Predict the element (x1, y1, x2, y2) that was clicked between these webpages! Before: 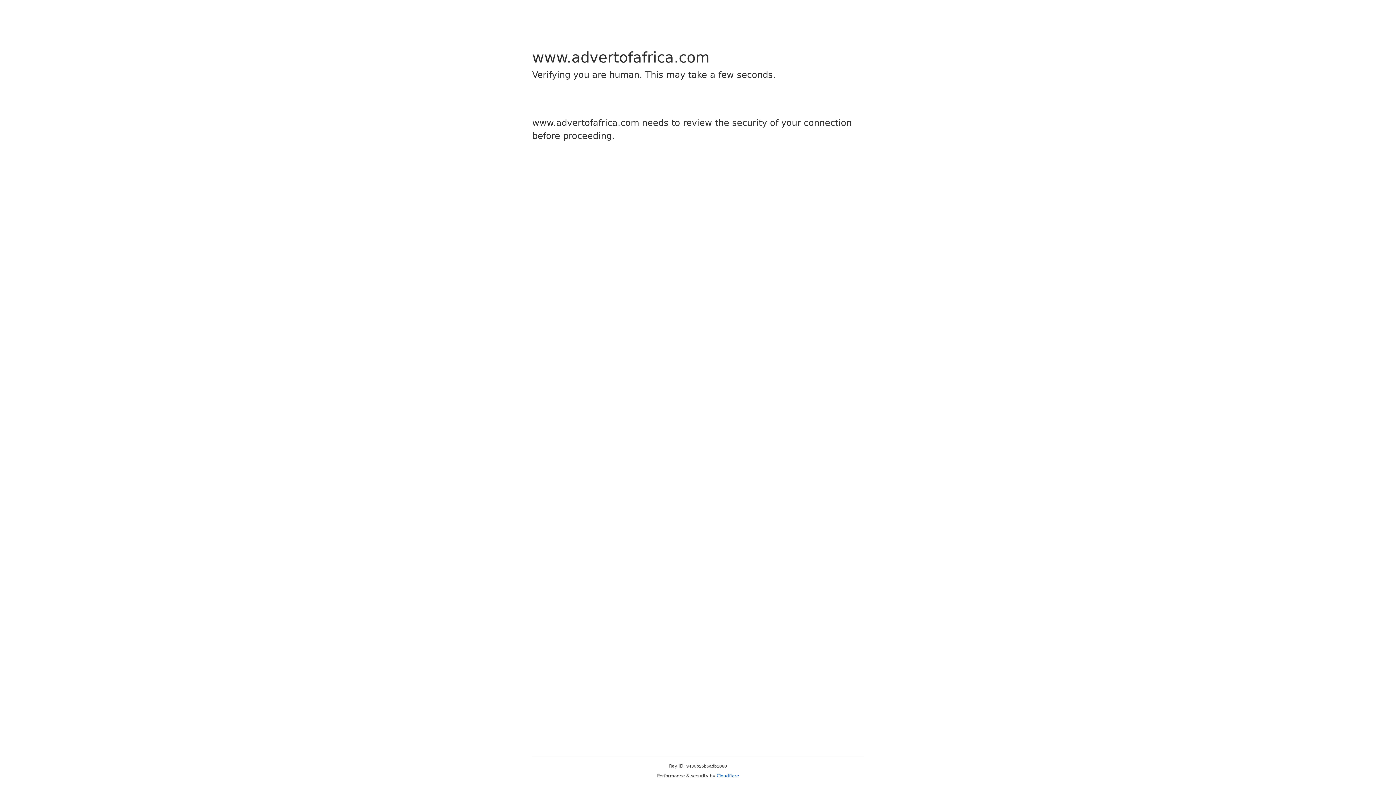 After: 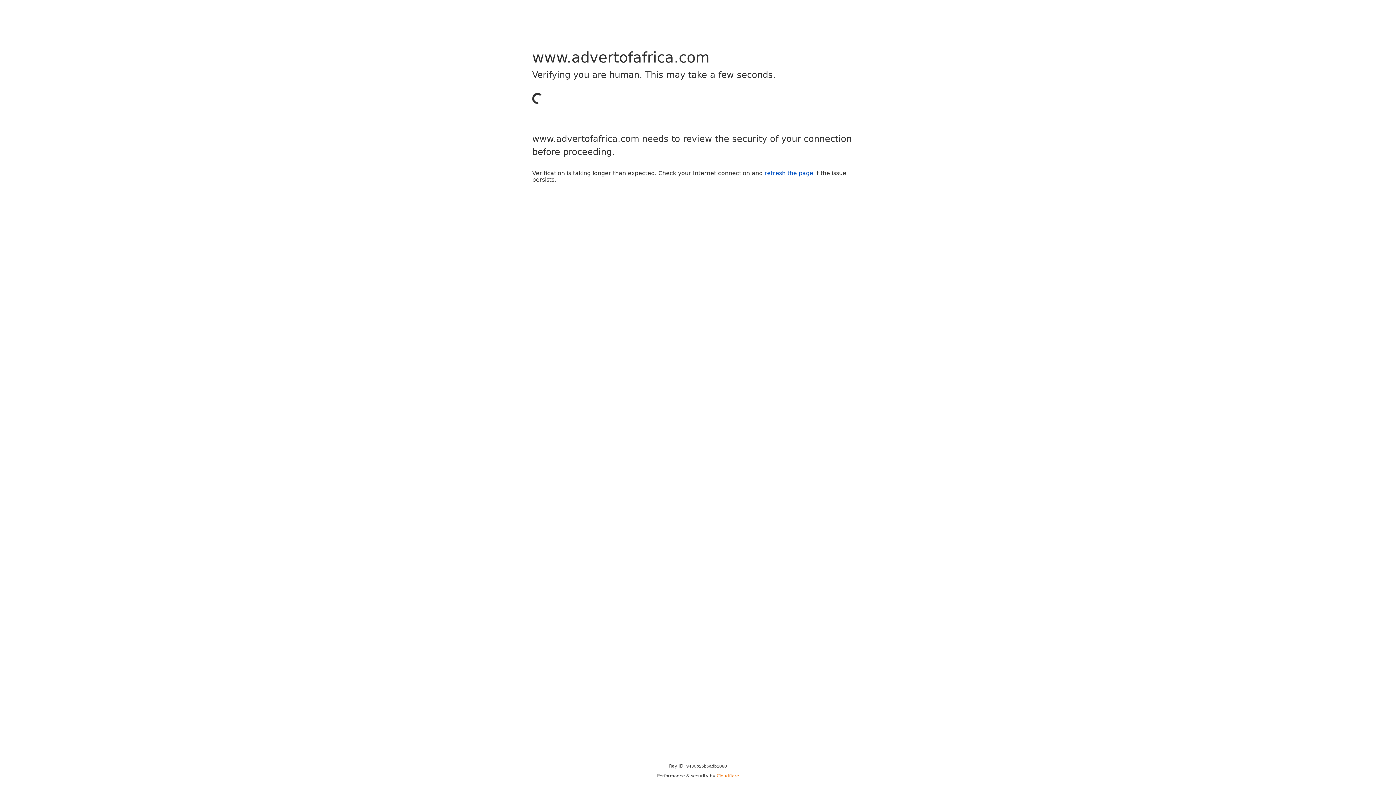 Action: bbox: (716, 773, 739, 778) label: Cloudflare